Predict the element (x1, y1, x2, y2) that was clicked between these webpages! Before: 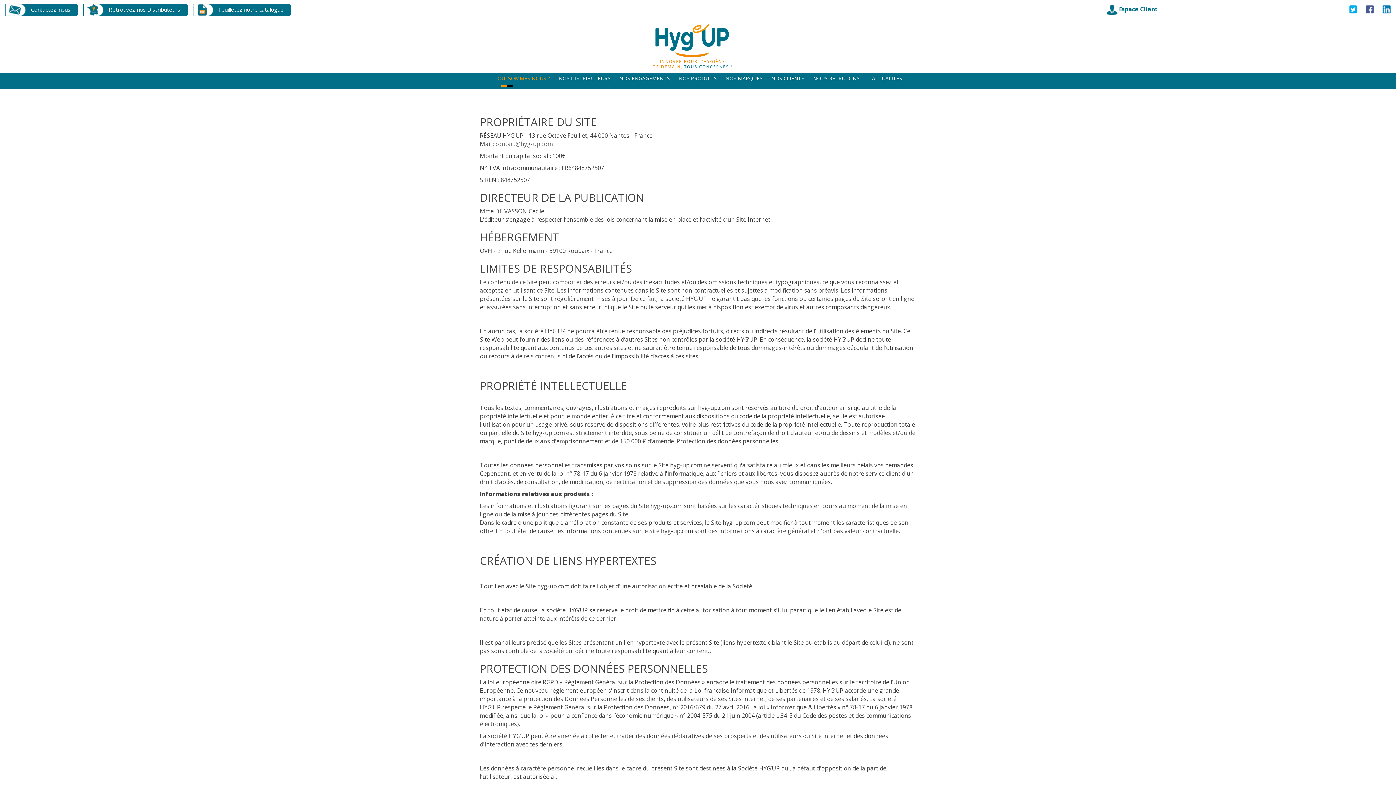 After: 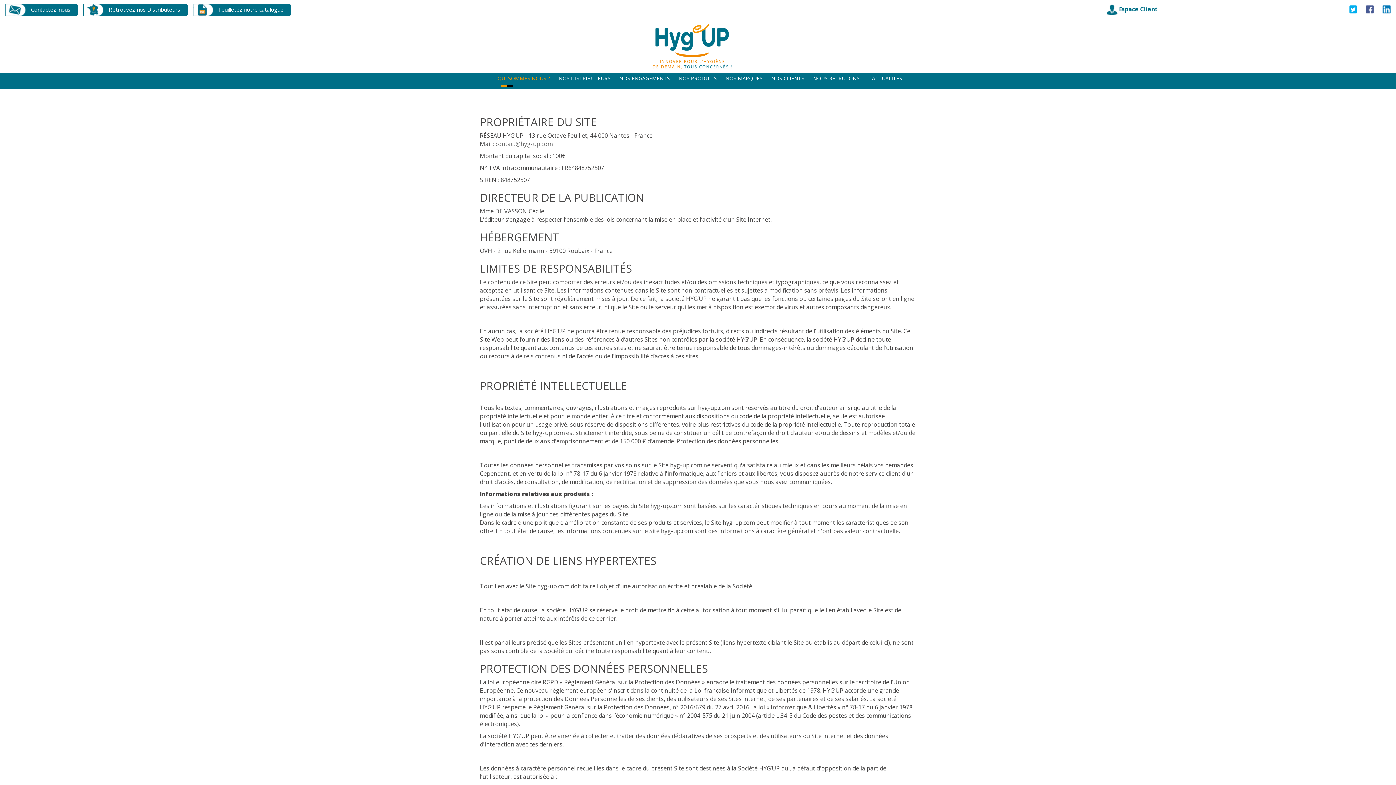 Action: bbox: (193, 3, 291, 16) label:  Feuilletez notre catalogue